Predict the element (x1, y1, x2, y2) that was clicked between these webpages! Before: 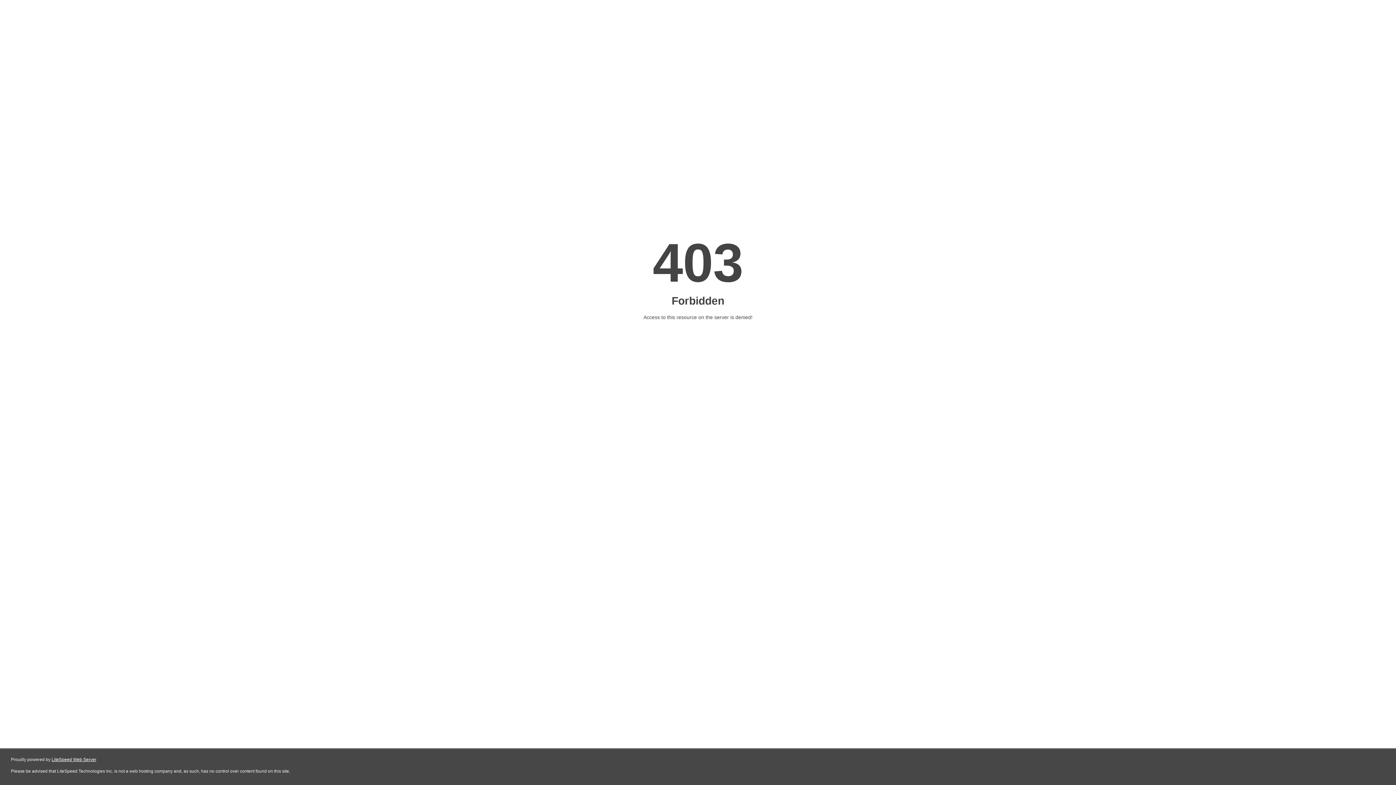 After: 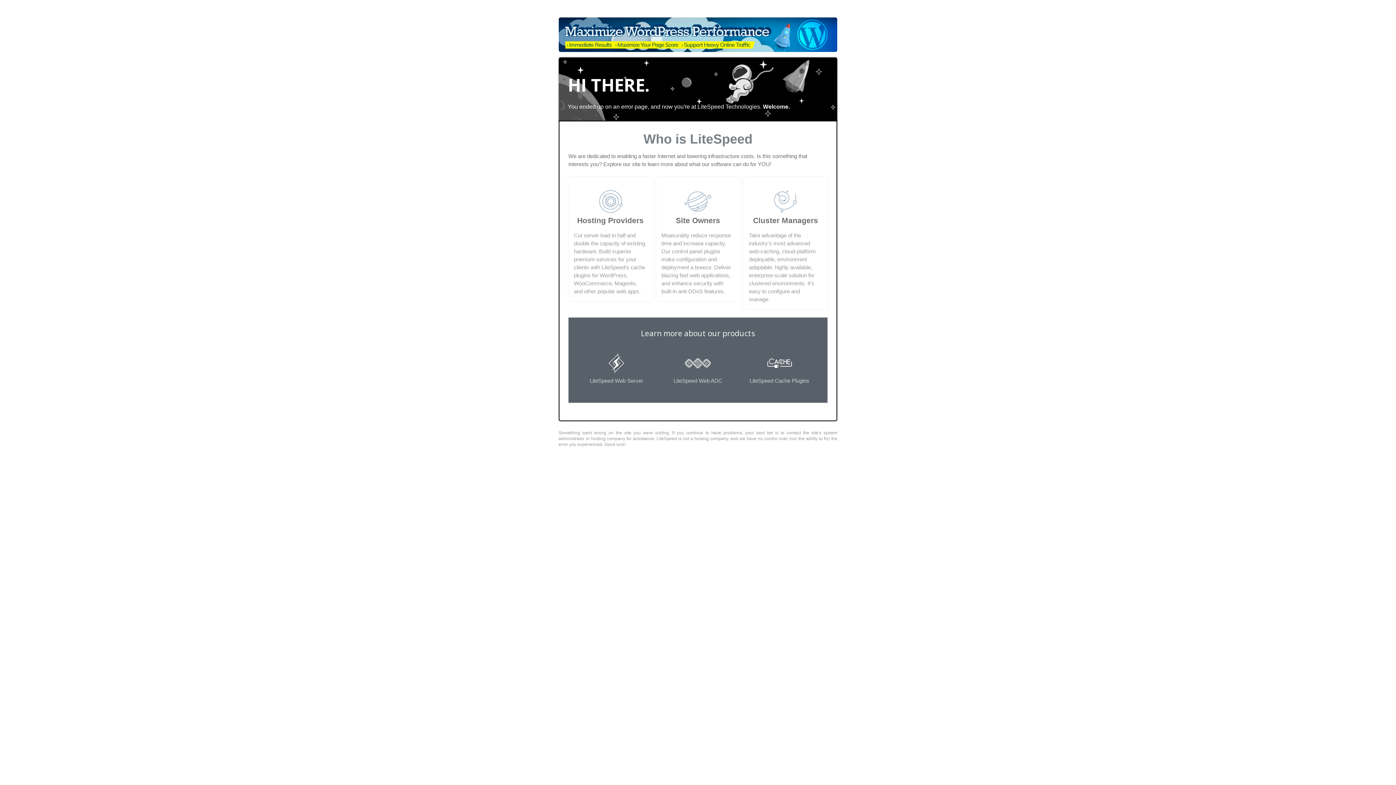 Action: label: LiteSpeed Web Server bbox: (51, 757, 96, 762)